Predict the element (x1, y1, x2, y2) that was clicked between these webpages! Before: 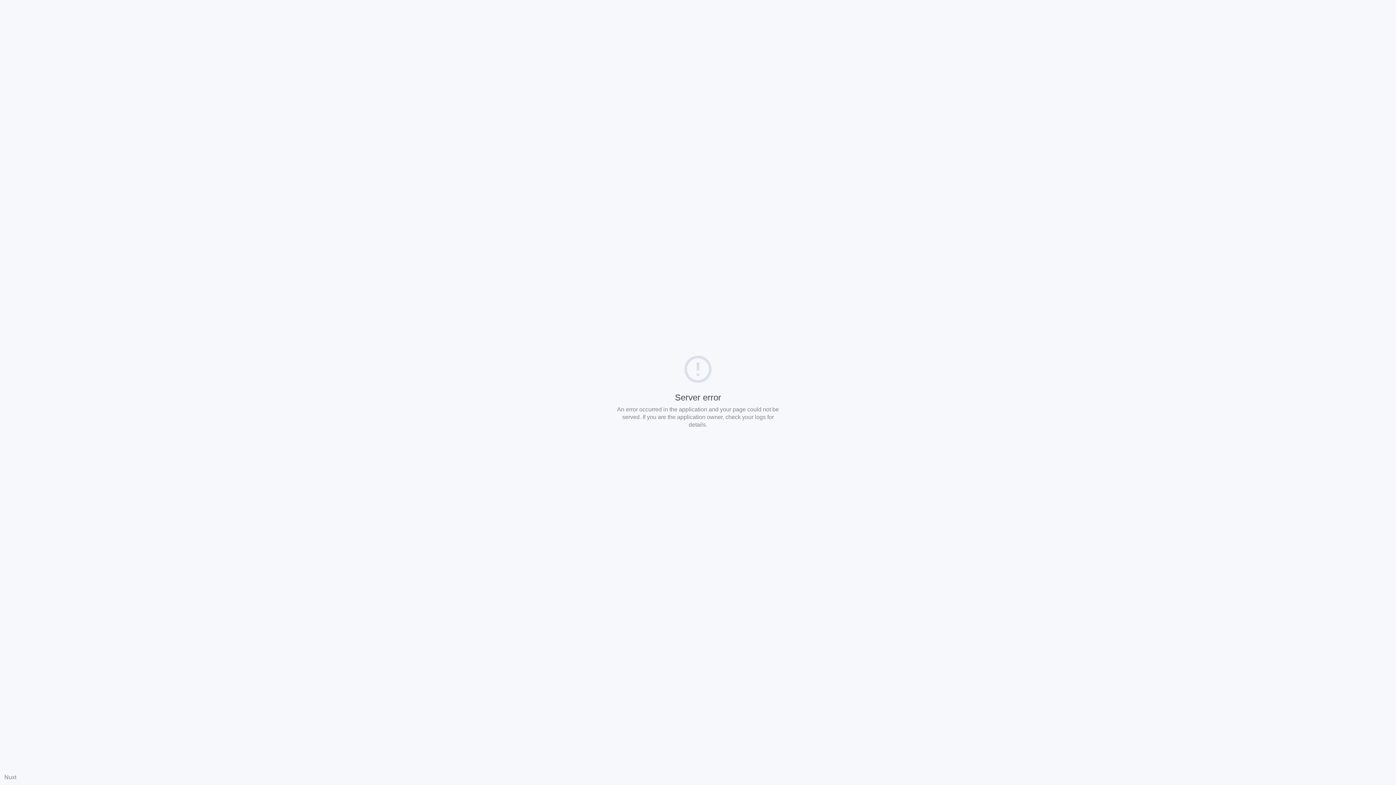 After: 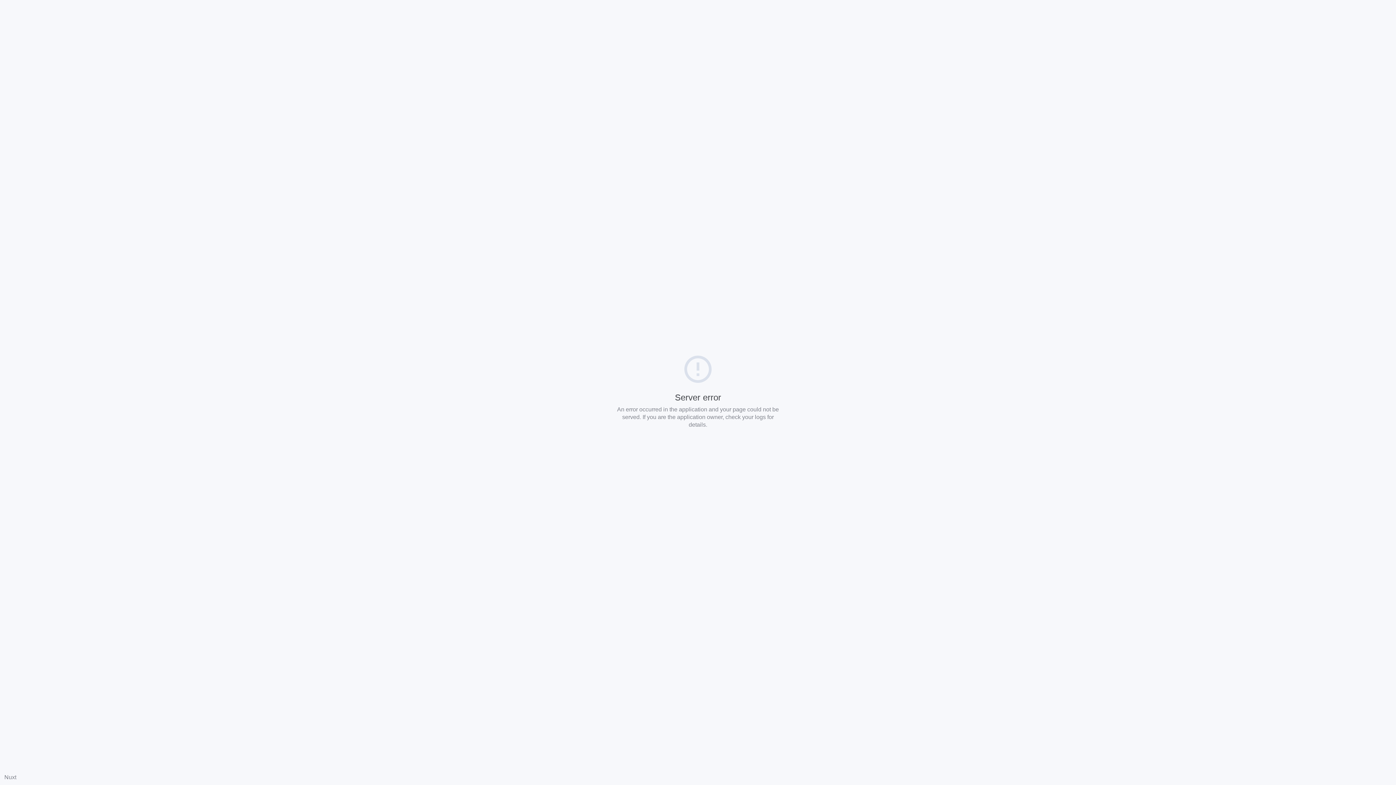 Action: bbox: (4, 774, 16, 780) label: Nuxt